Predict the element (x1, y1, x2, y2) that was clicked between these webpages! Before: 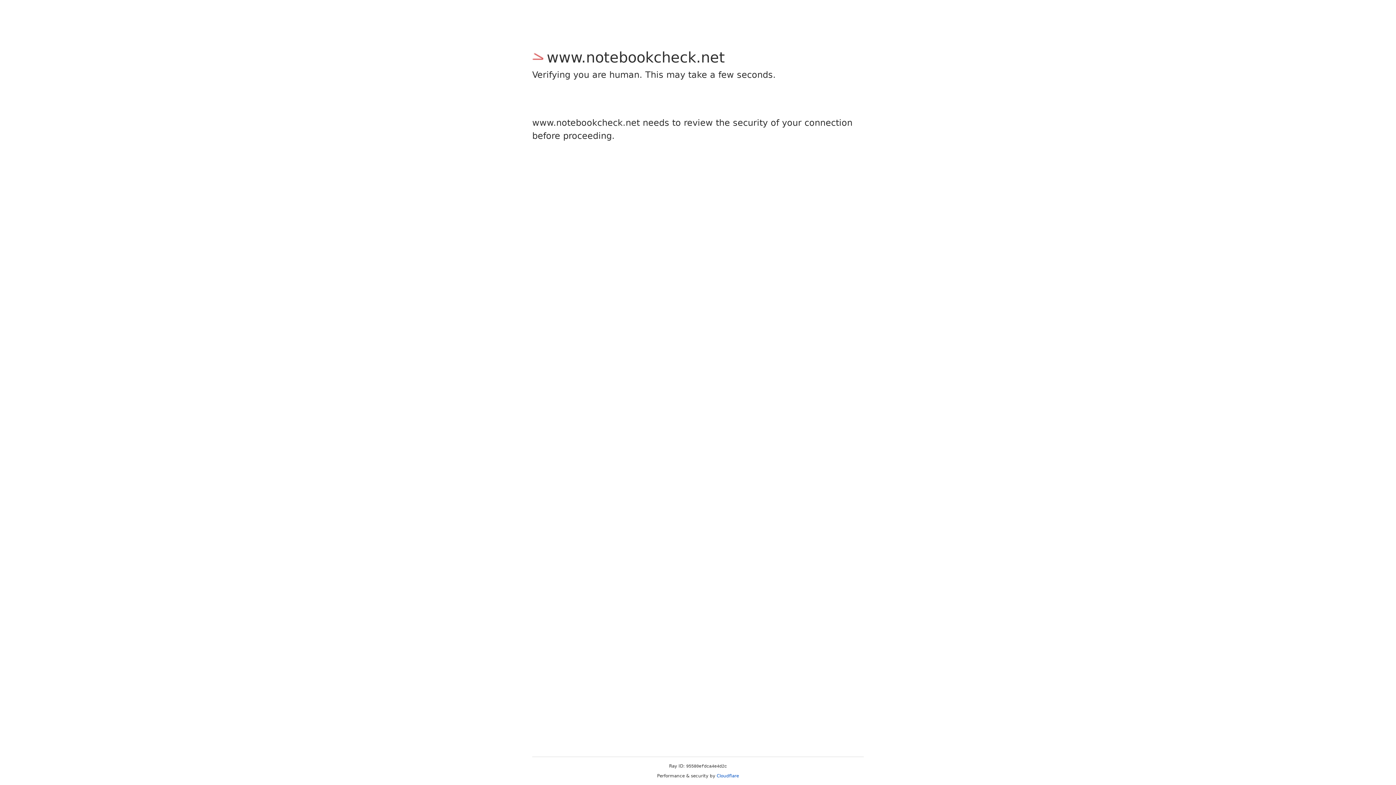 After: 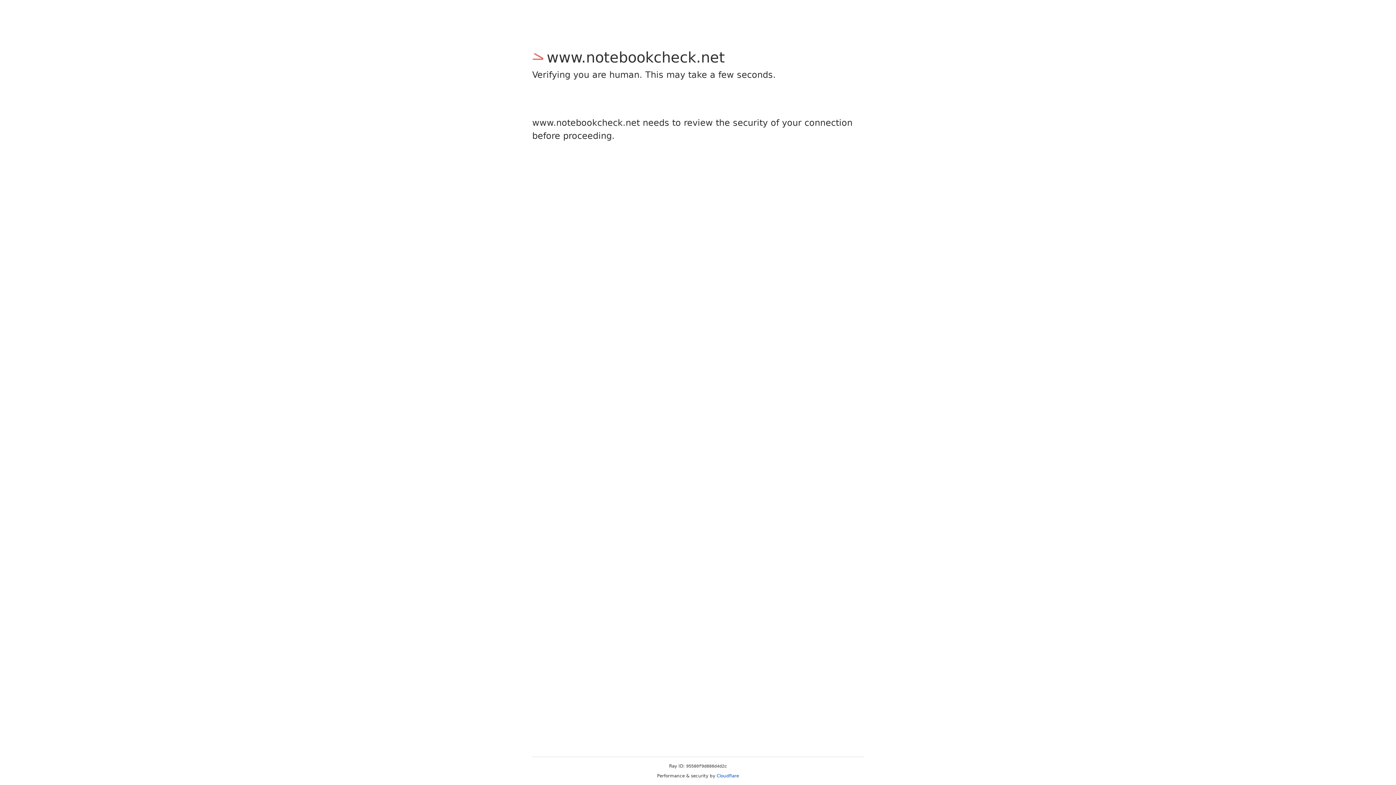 Action: label: Cloudflare bbox: (716, 773, 739, 778)